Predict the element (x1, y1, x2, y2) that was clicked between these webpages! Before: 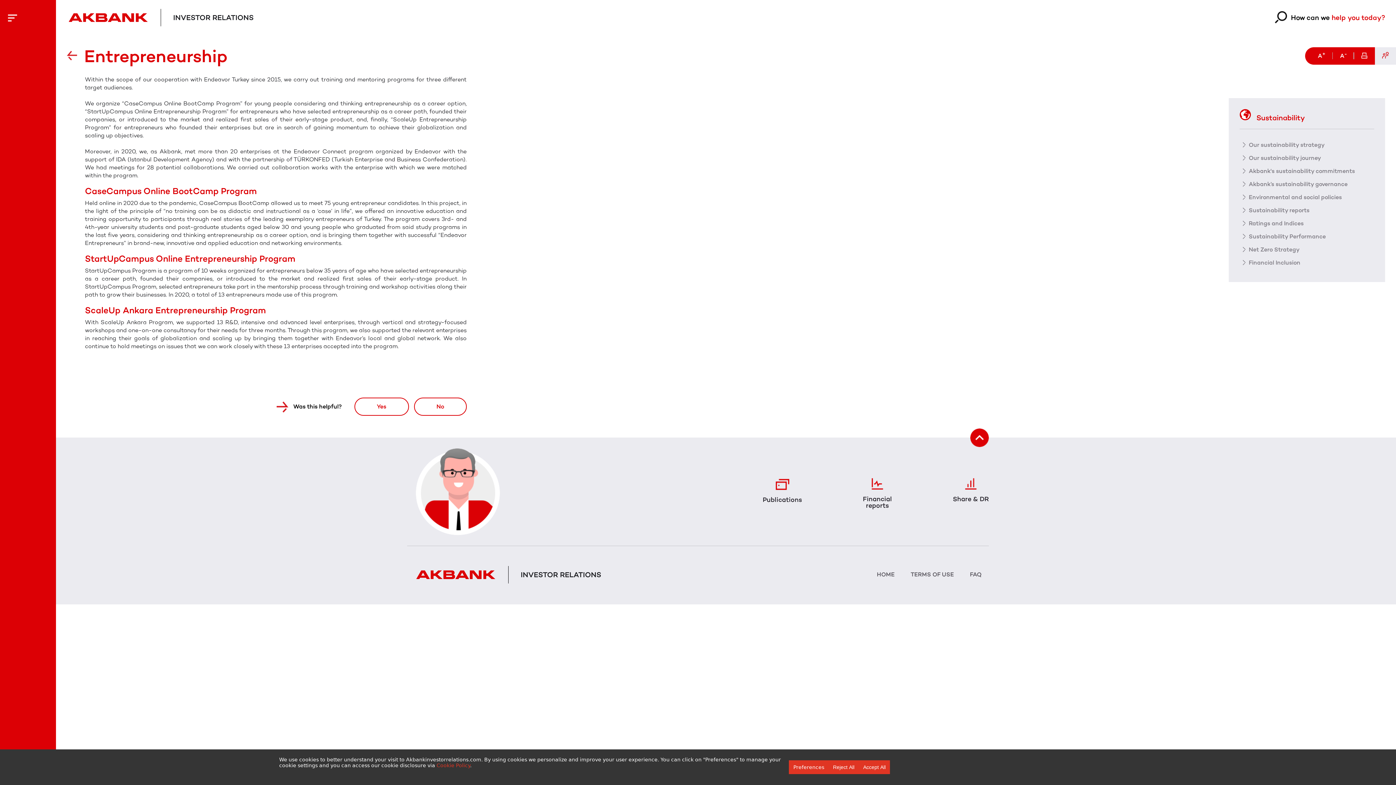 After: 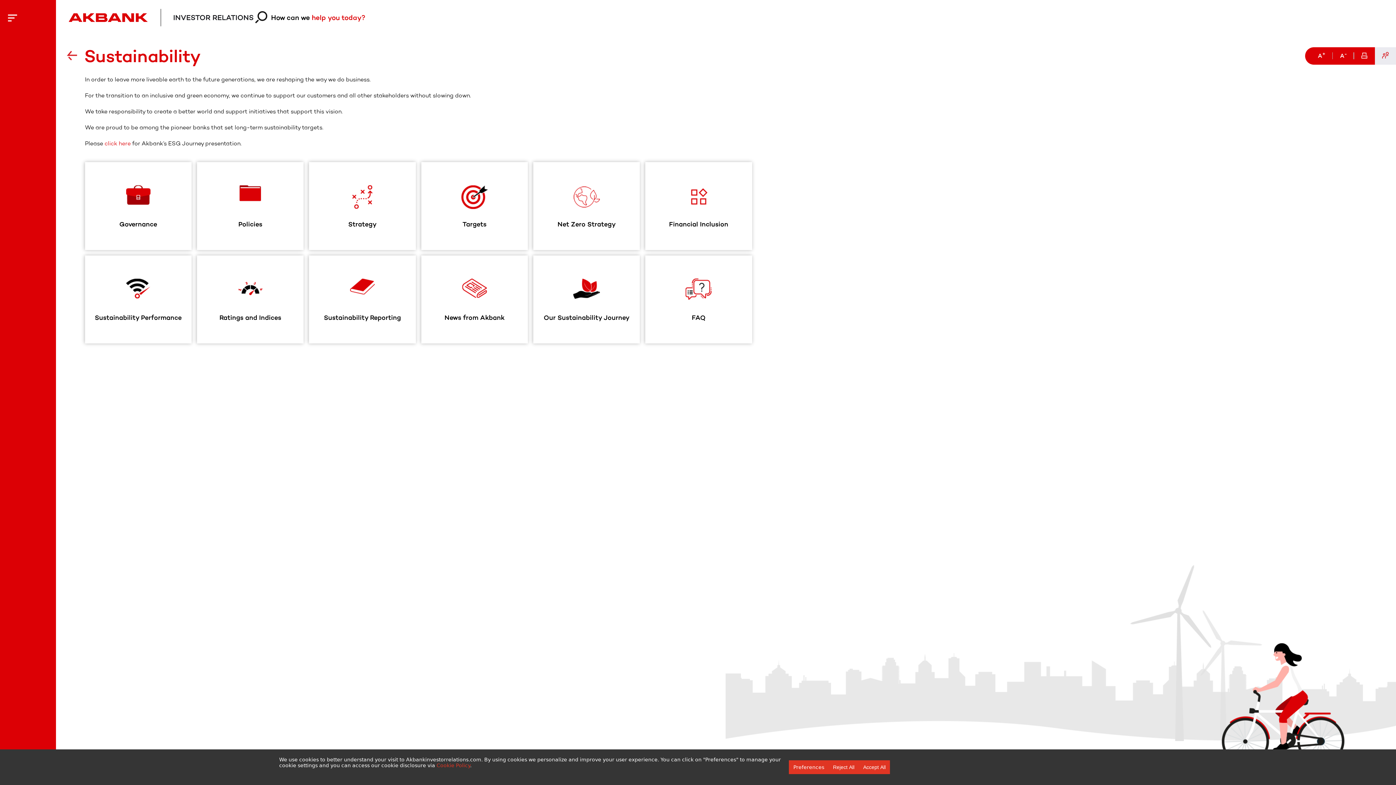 Action: label: Sustainability bbox: (1239, 109, 1374, 121)